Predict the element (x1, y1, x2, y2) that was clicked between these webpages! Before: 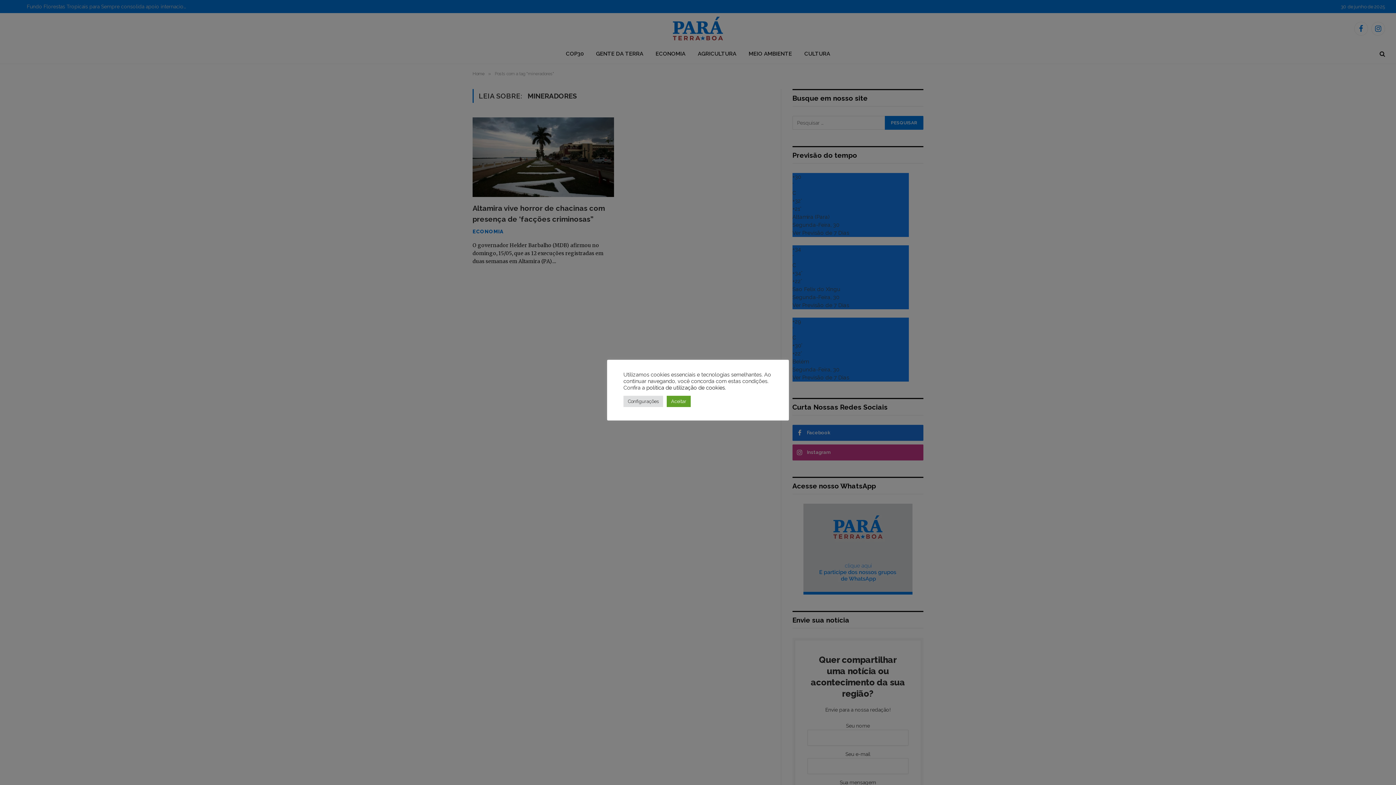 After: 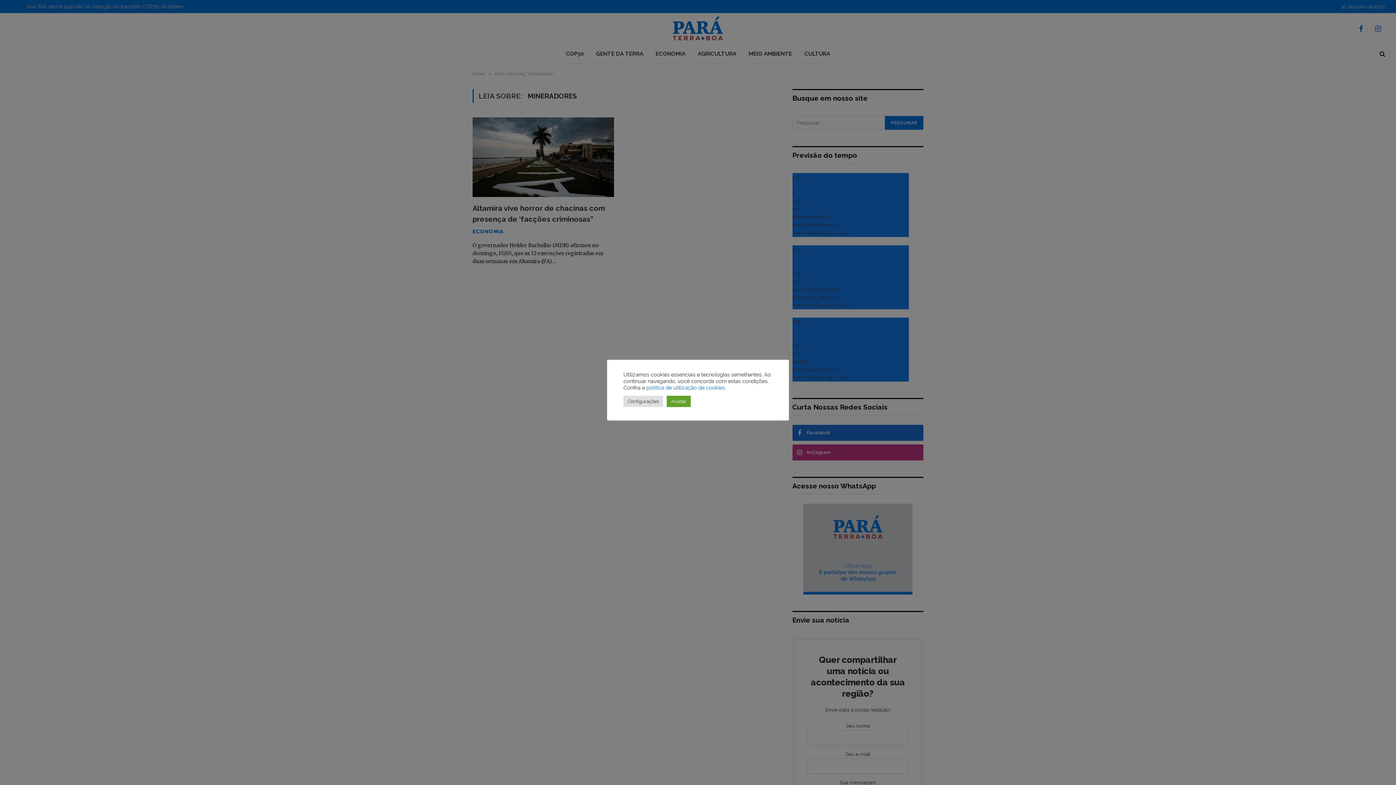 Action: bbox: (646, 384, 725, 390) label: política de utilização de cookies